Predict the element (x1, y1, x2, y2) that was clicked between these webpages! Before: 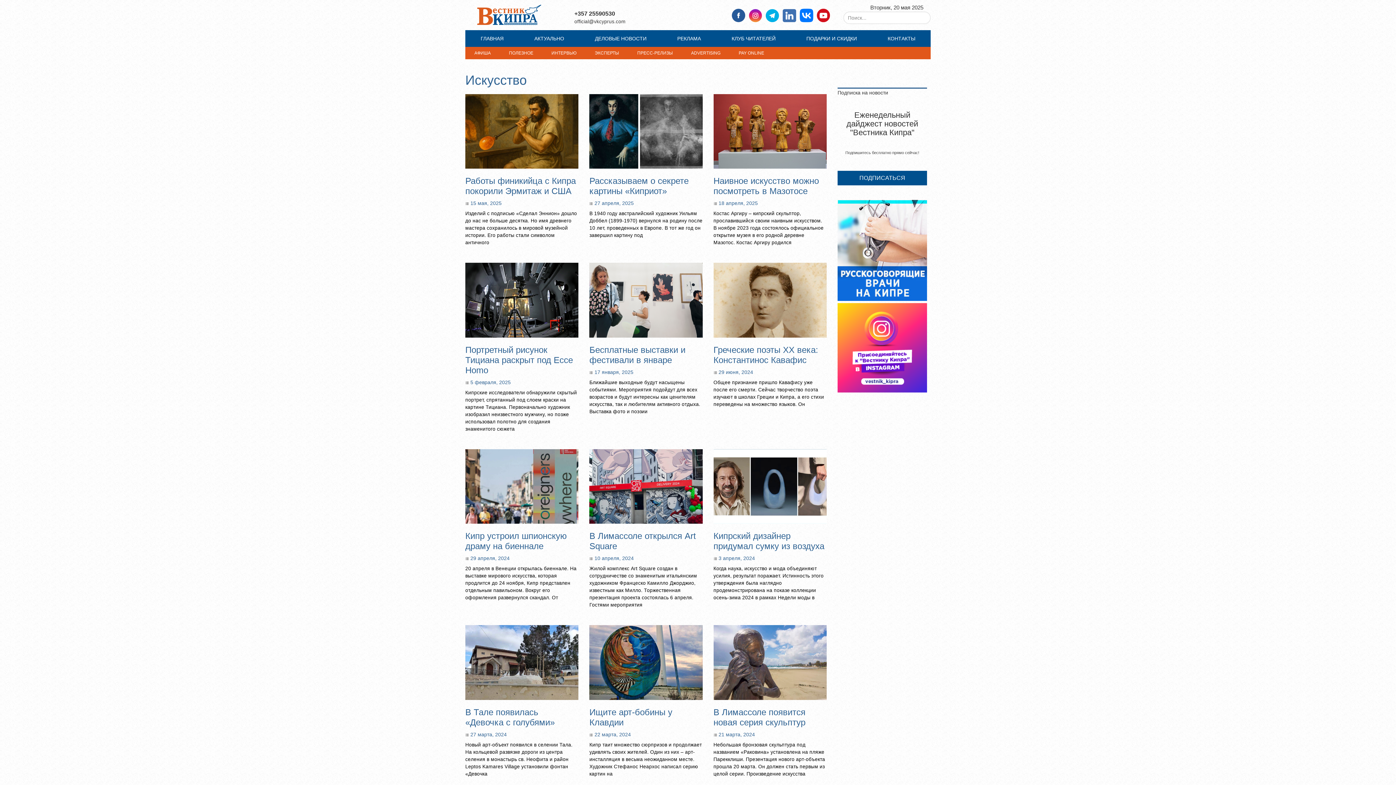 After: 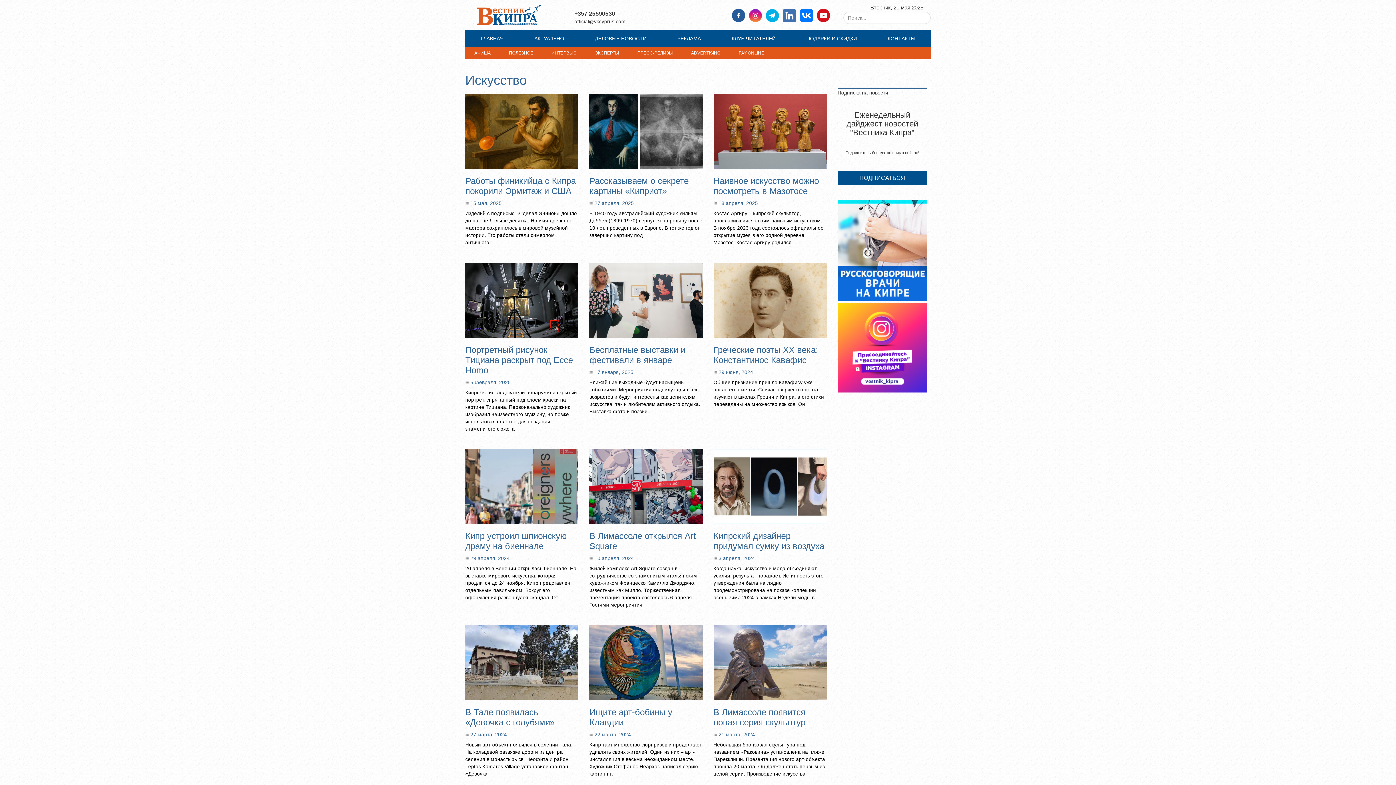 Action: bbox: (732, 8, 745, 22)